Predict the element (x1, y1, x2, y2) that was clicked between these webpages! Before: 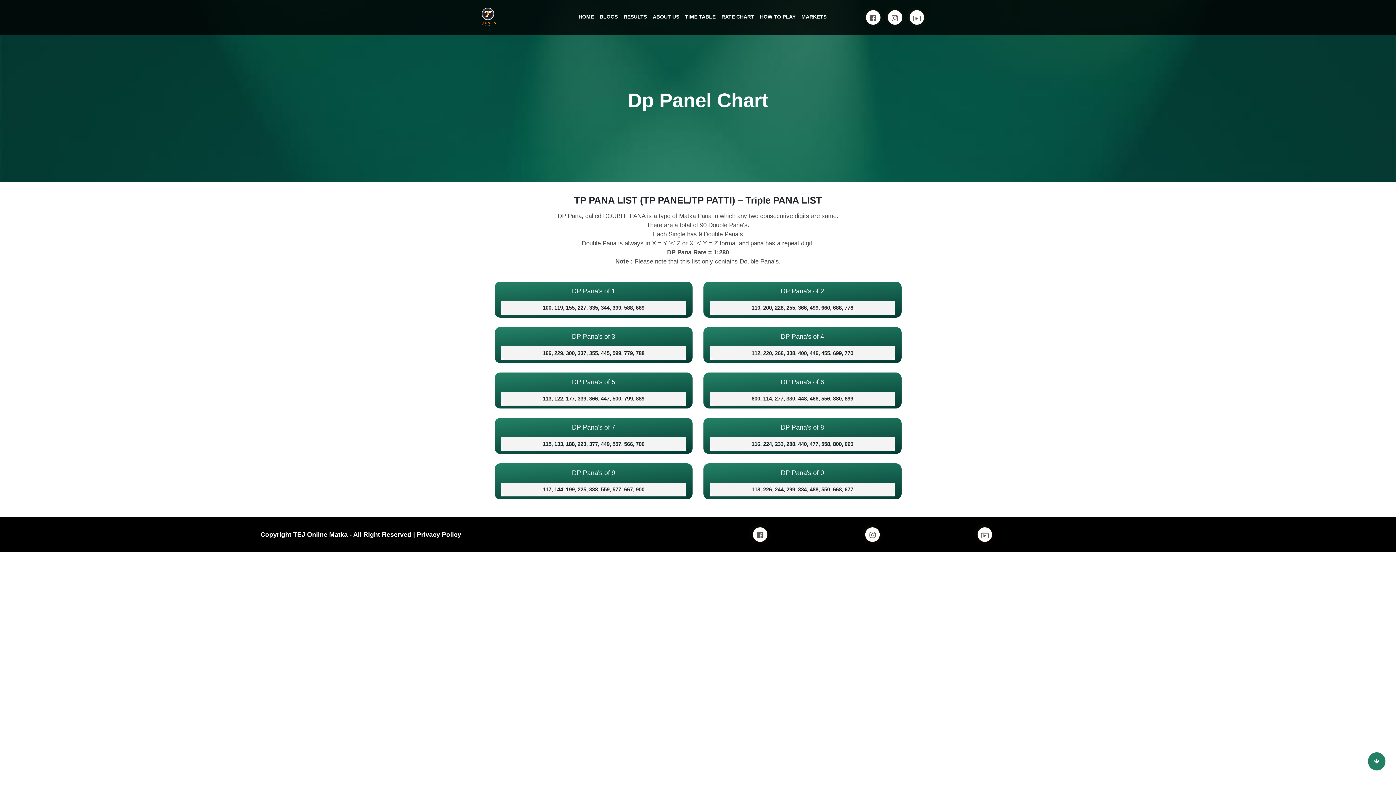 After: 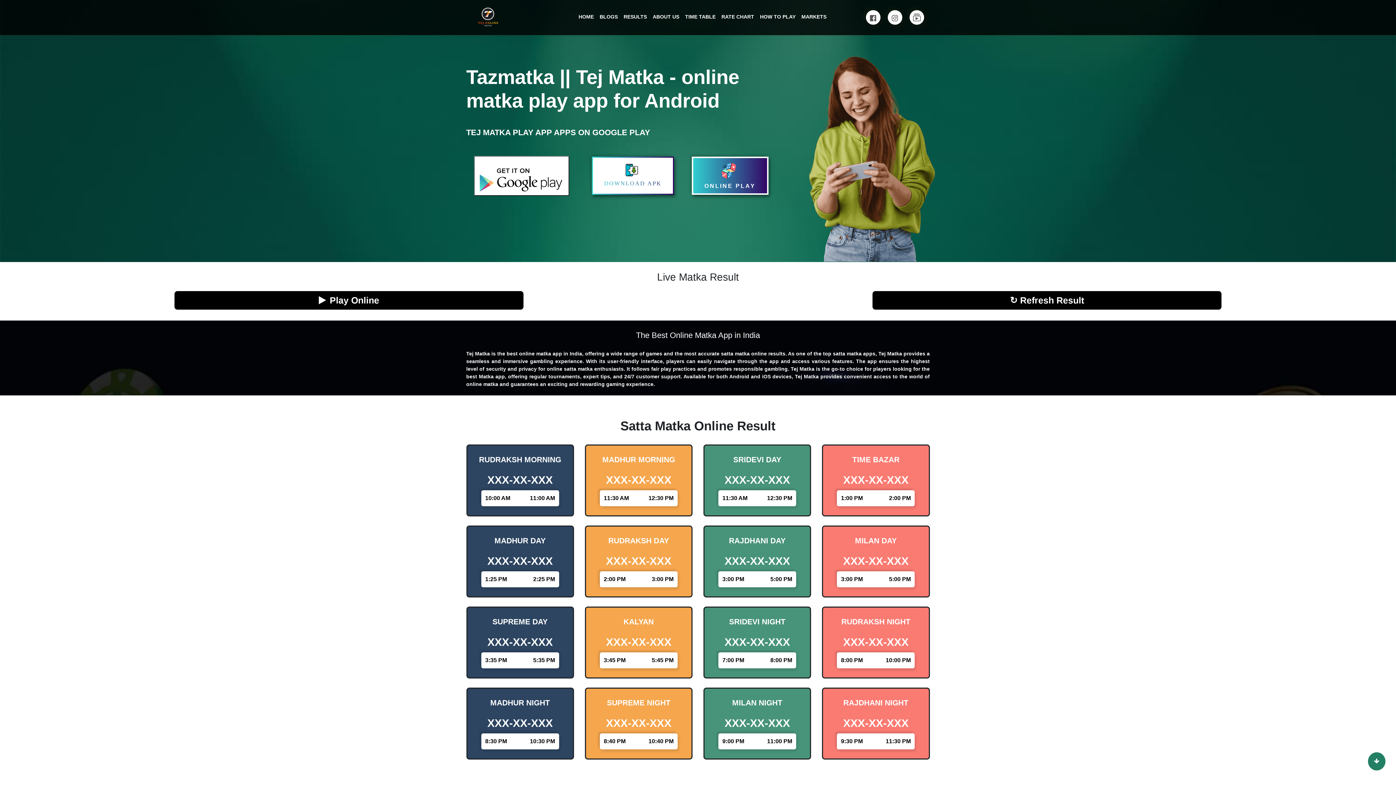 Action: bbox: (293, 531, 347, 538) label: TEJ Online Matka